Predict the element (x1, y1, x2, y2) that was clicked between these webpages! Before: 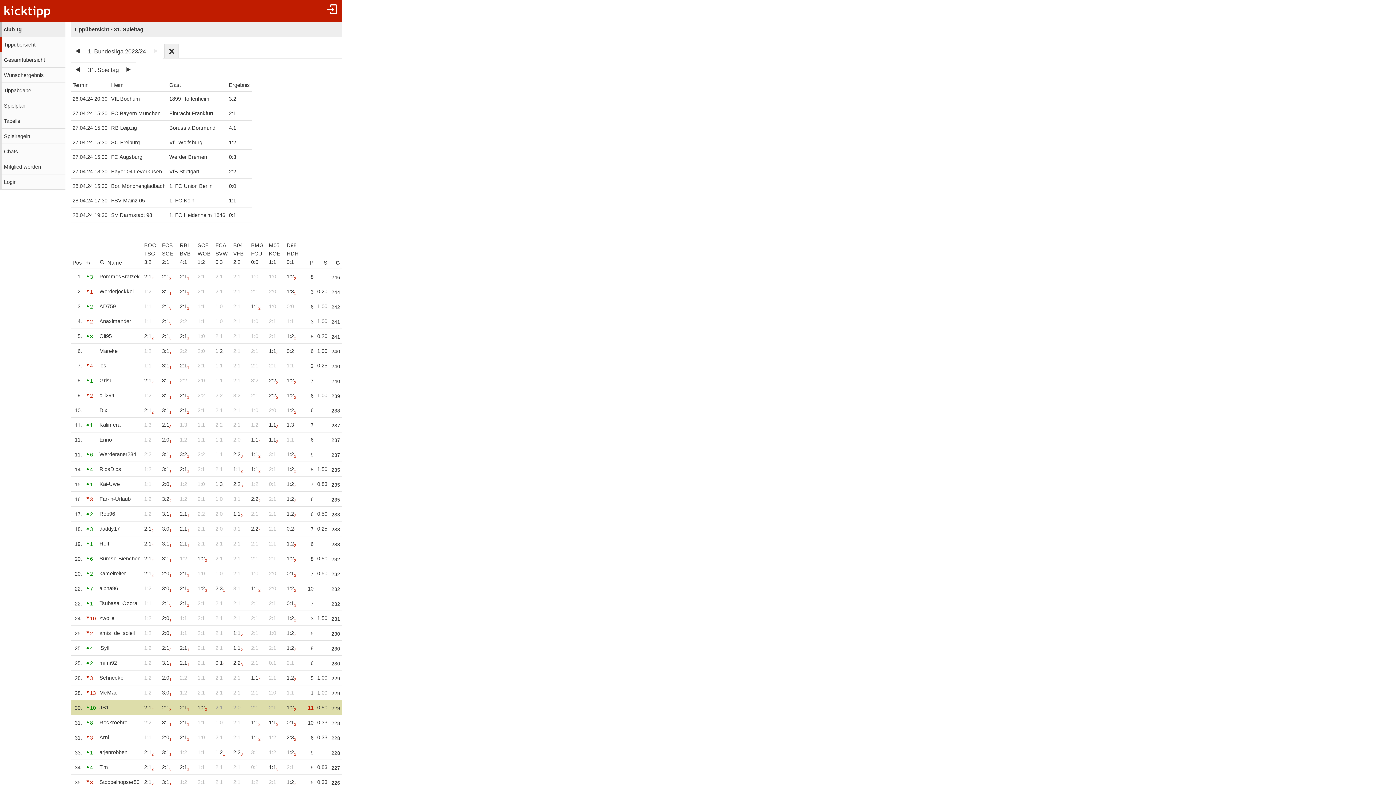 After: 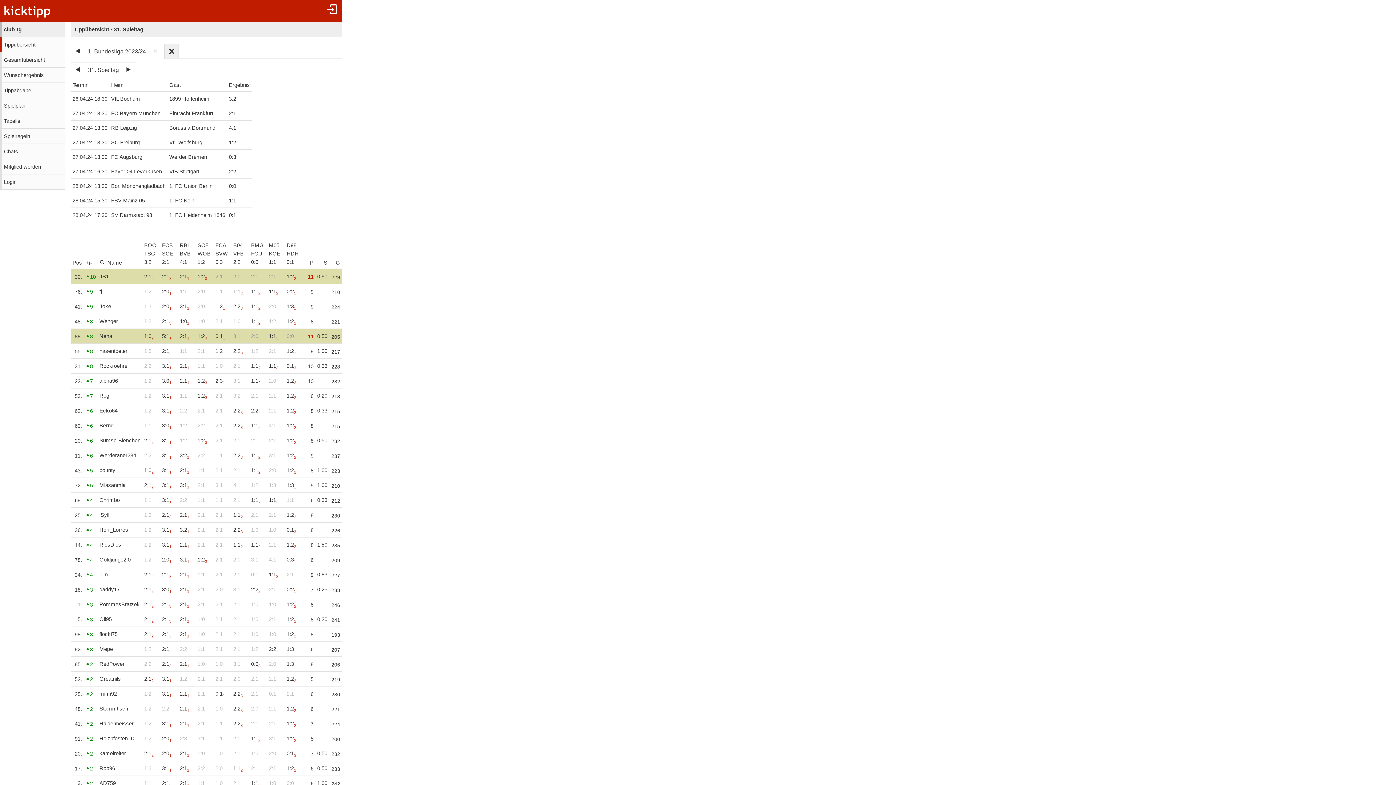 Action: label: +/- bbox: (83, 257, 97, 268)